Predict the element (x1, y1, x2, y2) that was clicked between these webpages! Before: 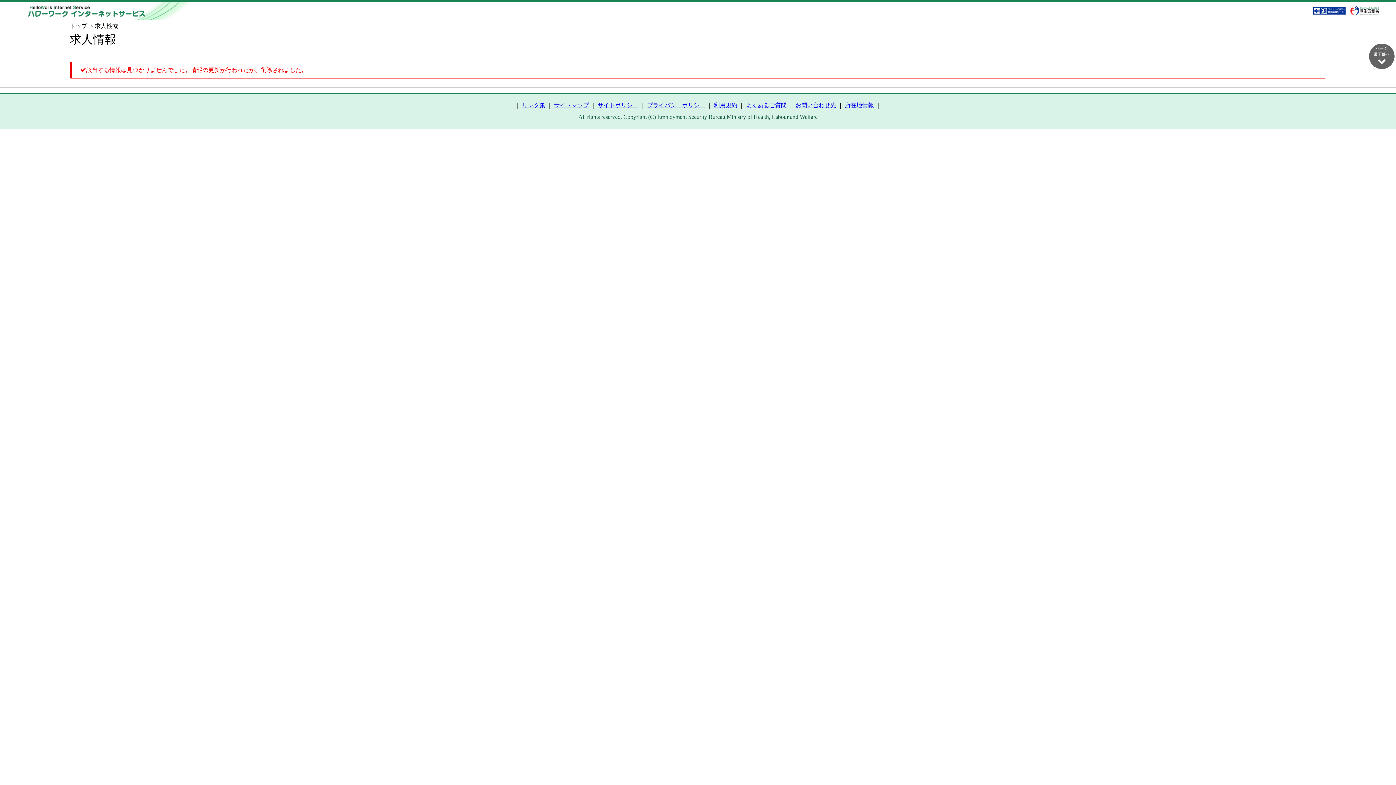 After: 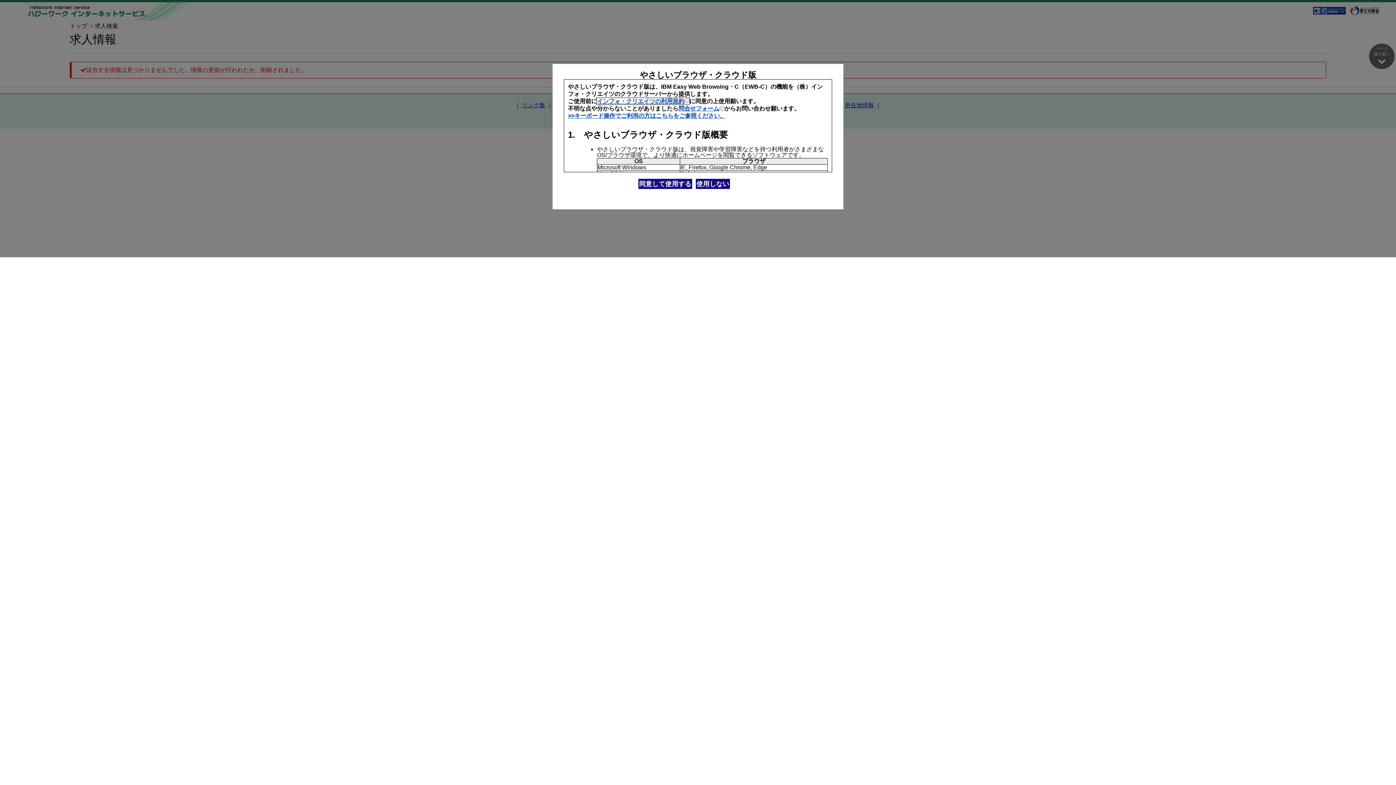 Action: bbox: (1313, 6, 1346, 15)